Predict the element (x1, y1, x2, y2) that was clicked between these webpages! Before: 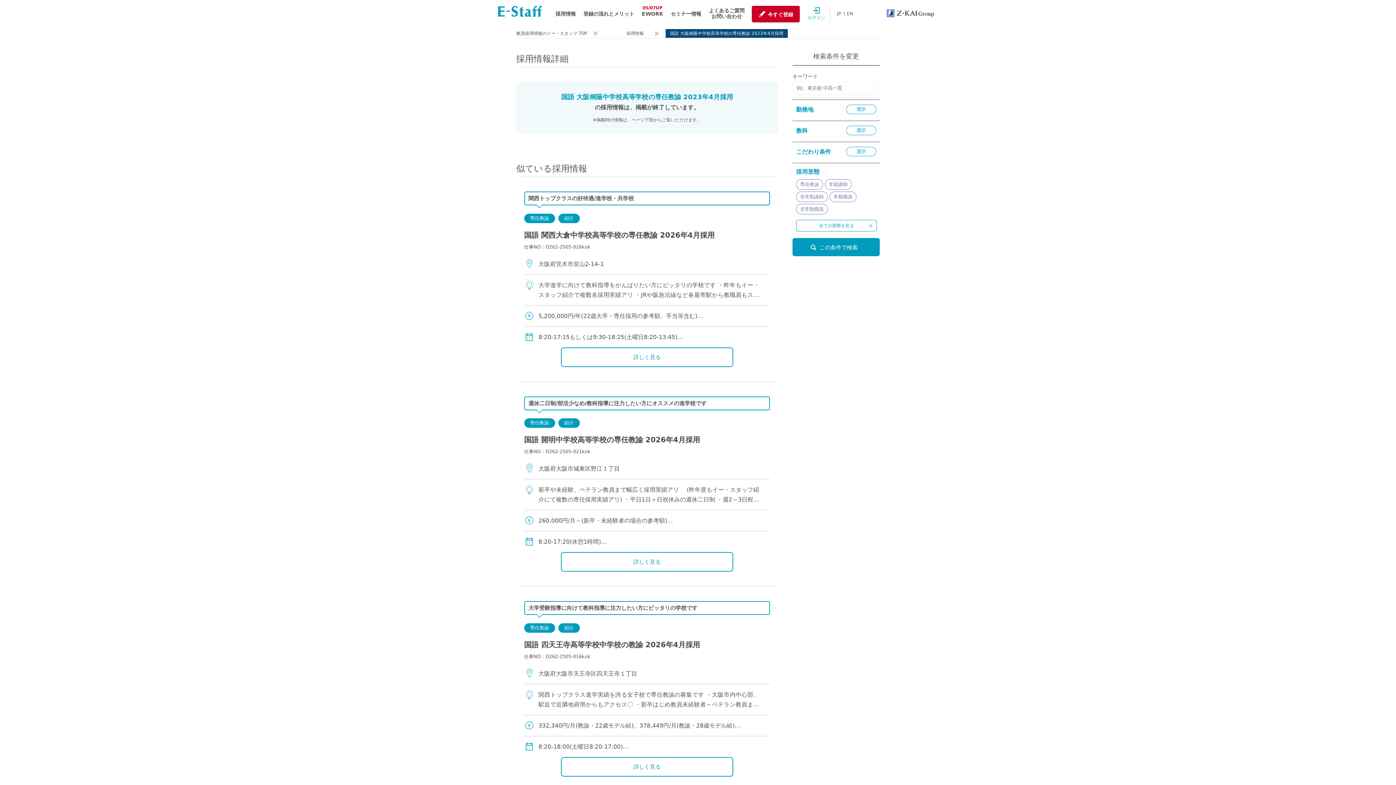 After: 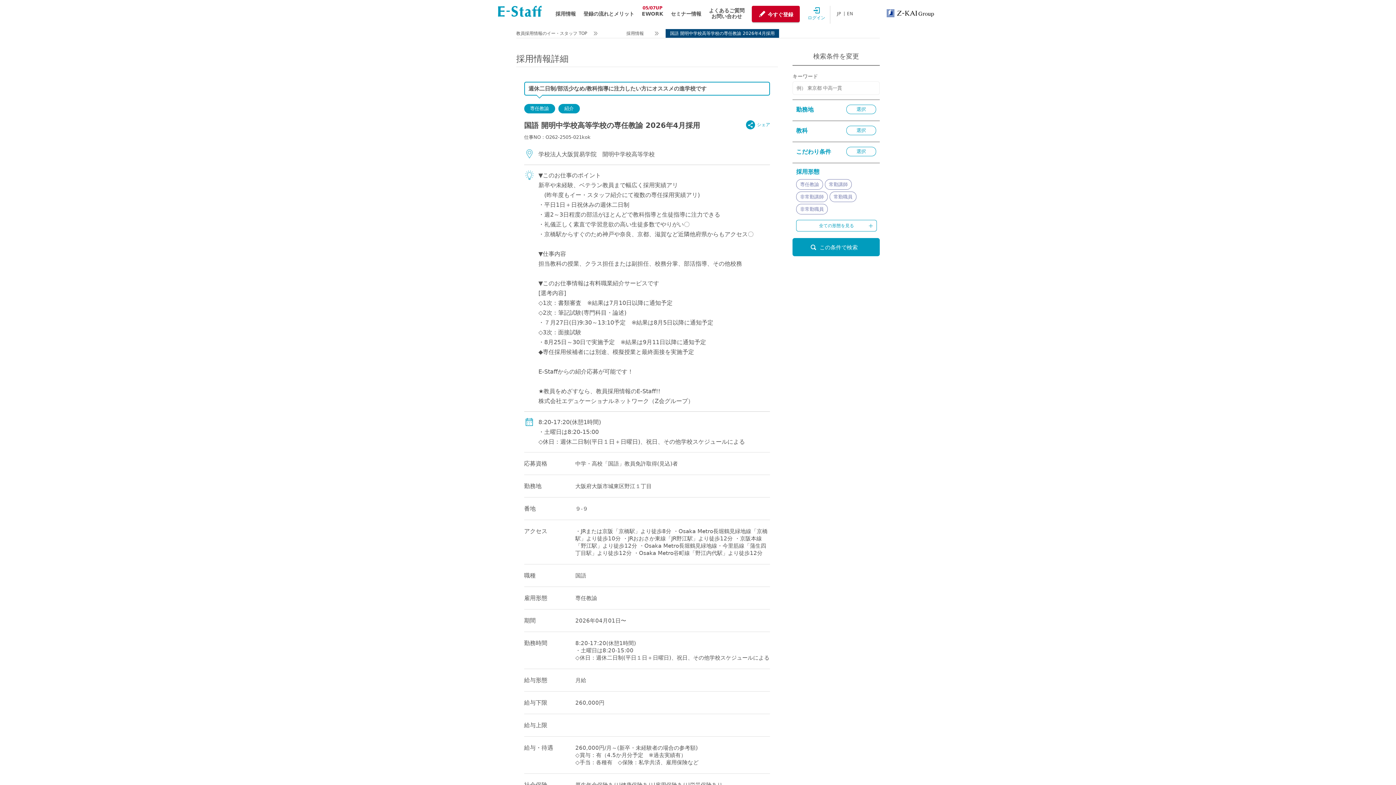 Action: bbox: (561, 552, 733, 572) label: 詳しく見る